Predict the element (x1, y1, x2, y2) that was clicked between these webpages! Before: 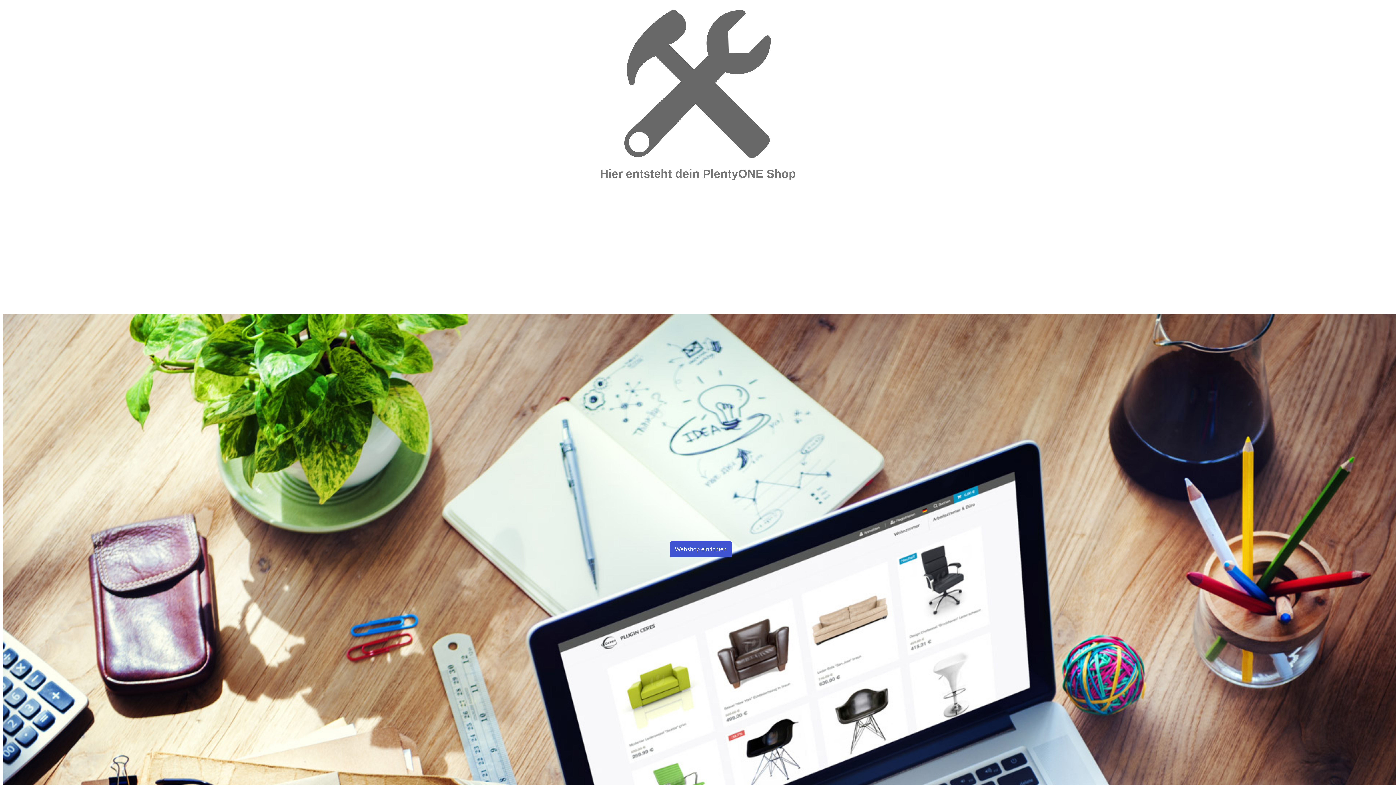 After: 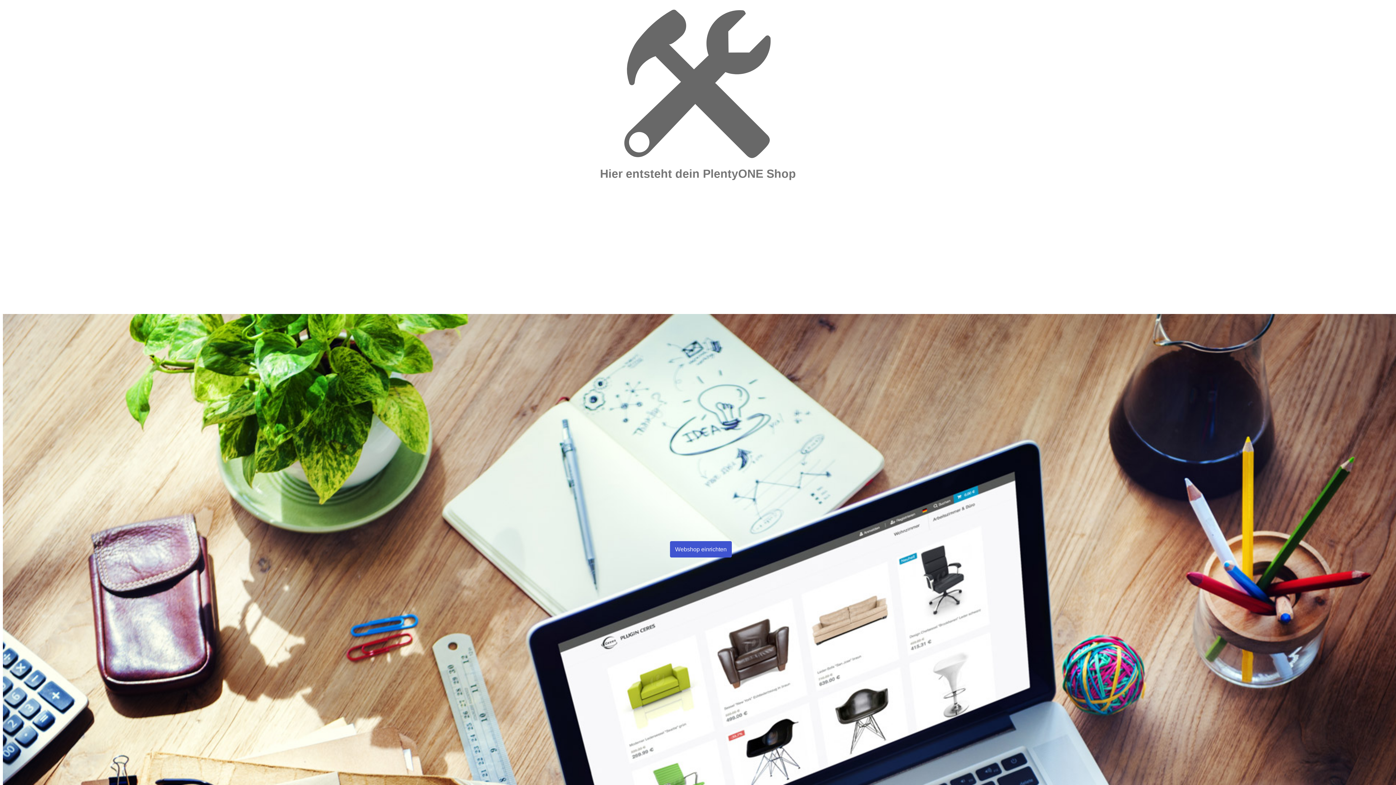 Action: label: Webshop einrichten bbox: (670, 541, 732, 557)